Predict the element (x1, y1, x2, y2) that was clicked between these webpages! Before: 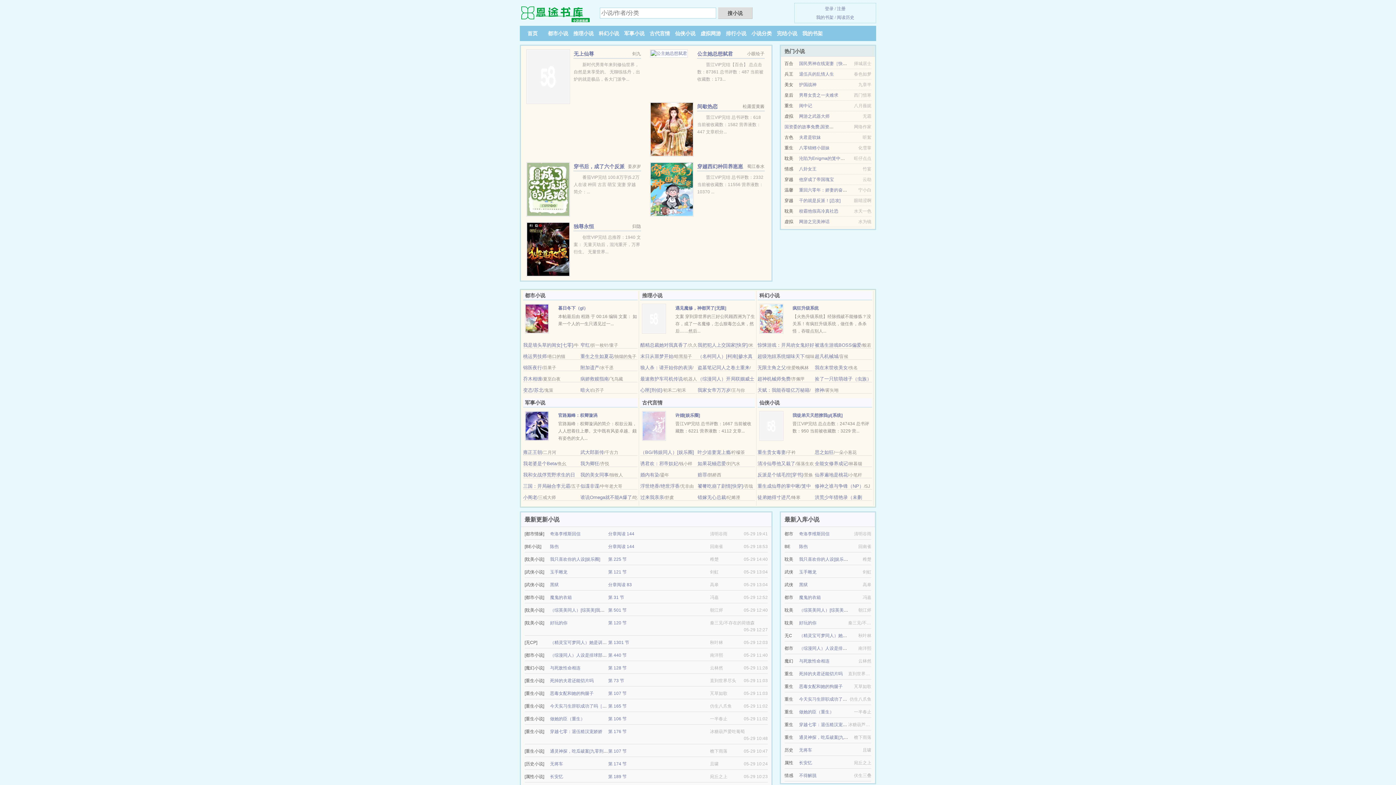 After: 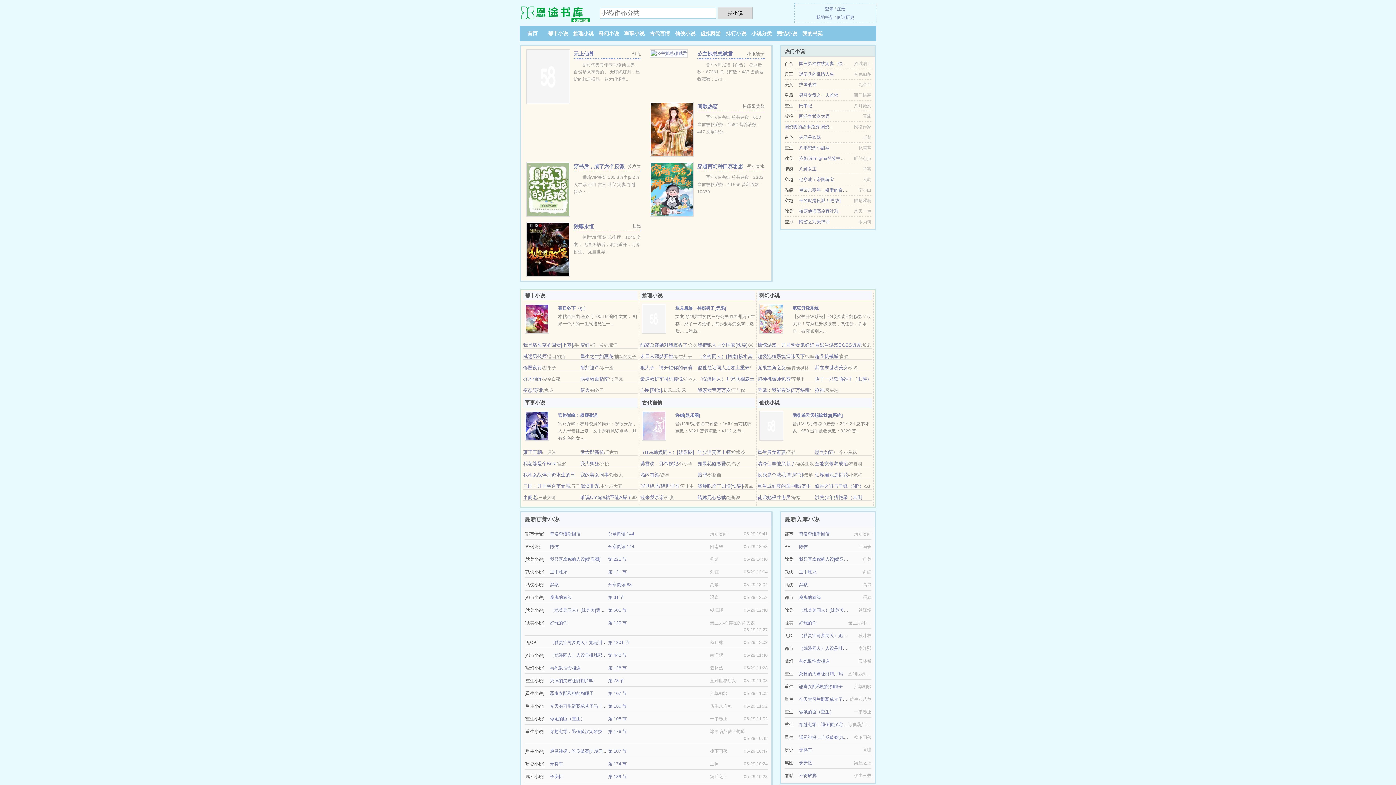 Action: bbox: (815, 449, 833, 455) label: 思之如狂